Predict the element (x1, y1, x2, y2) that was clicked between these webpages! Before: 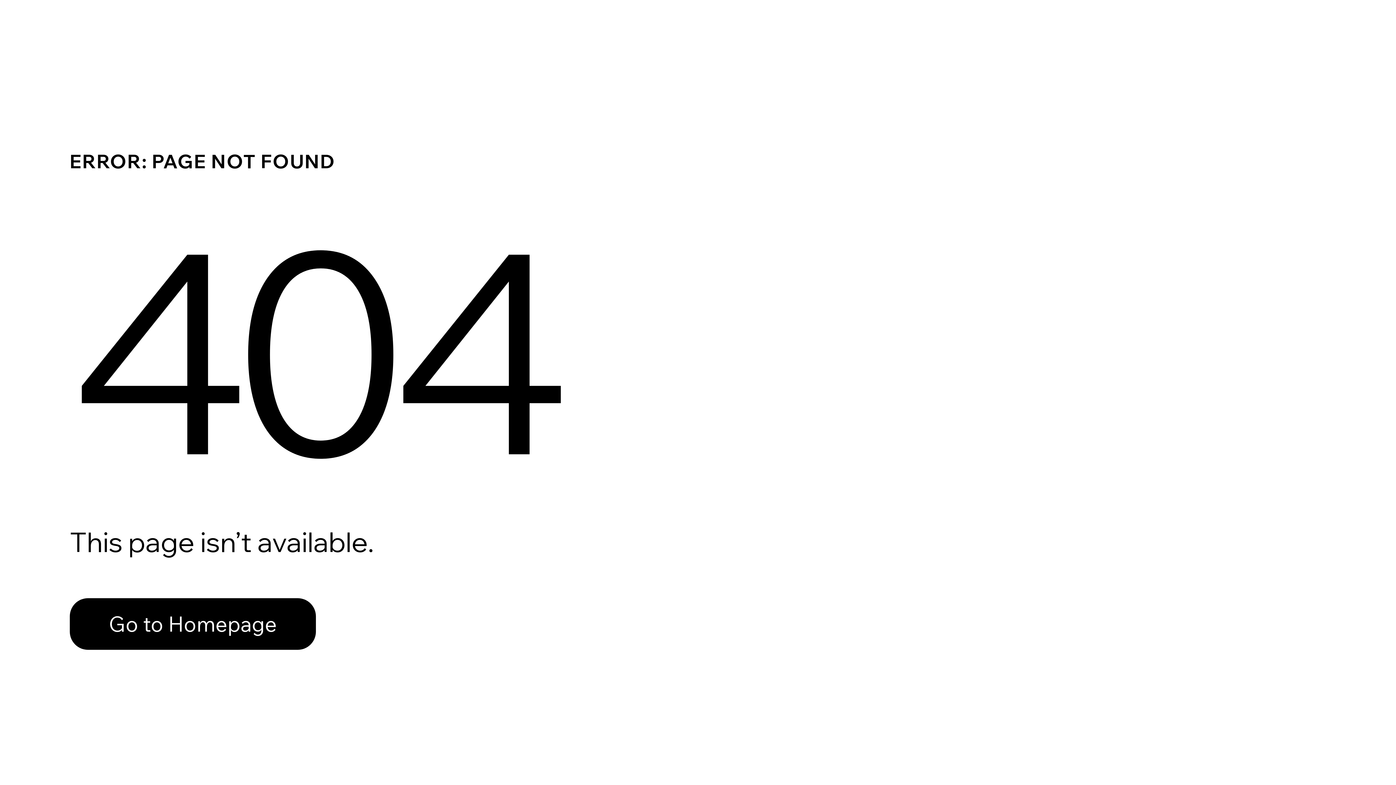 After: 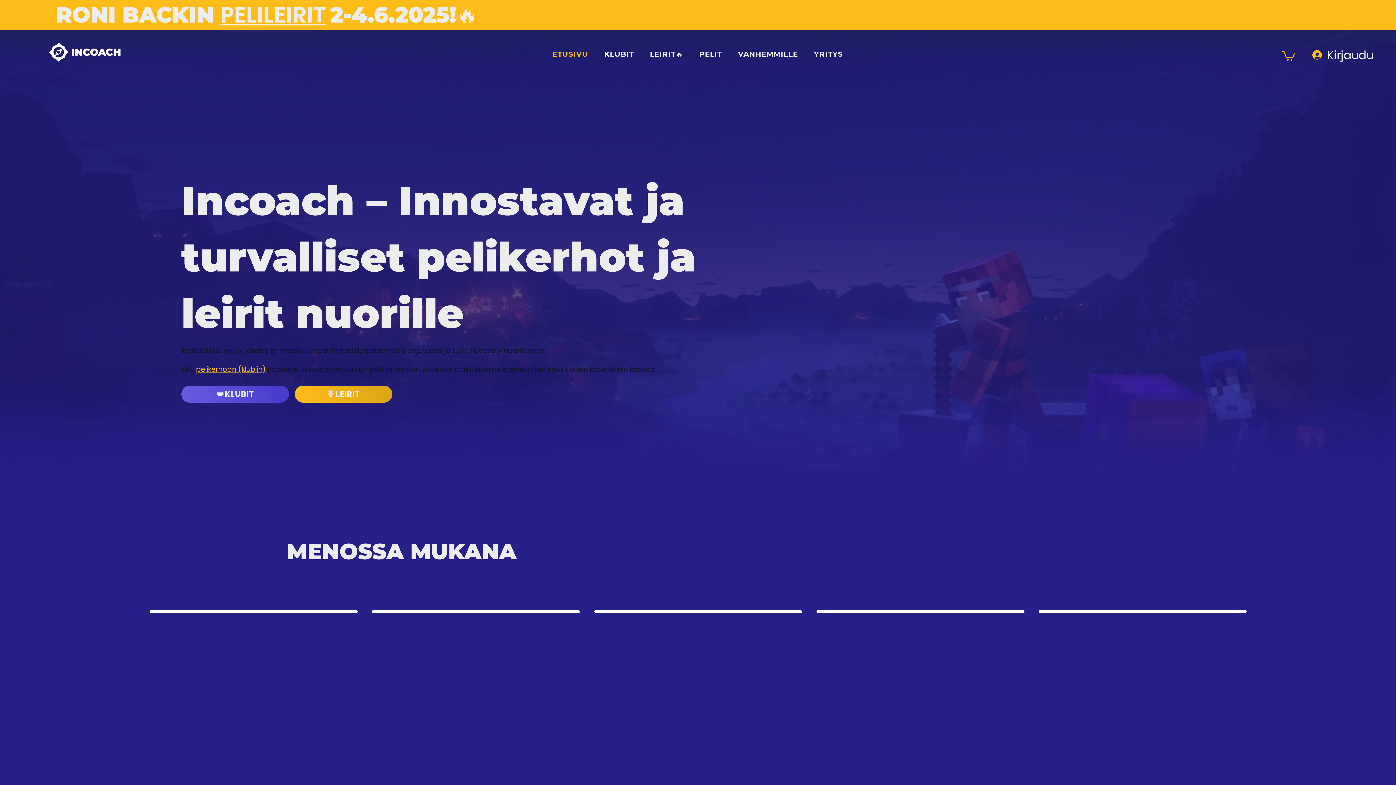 Action: bbox: (69, 598, 316, 650) label: Go to Homepage